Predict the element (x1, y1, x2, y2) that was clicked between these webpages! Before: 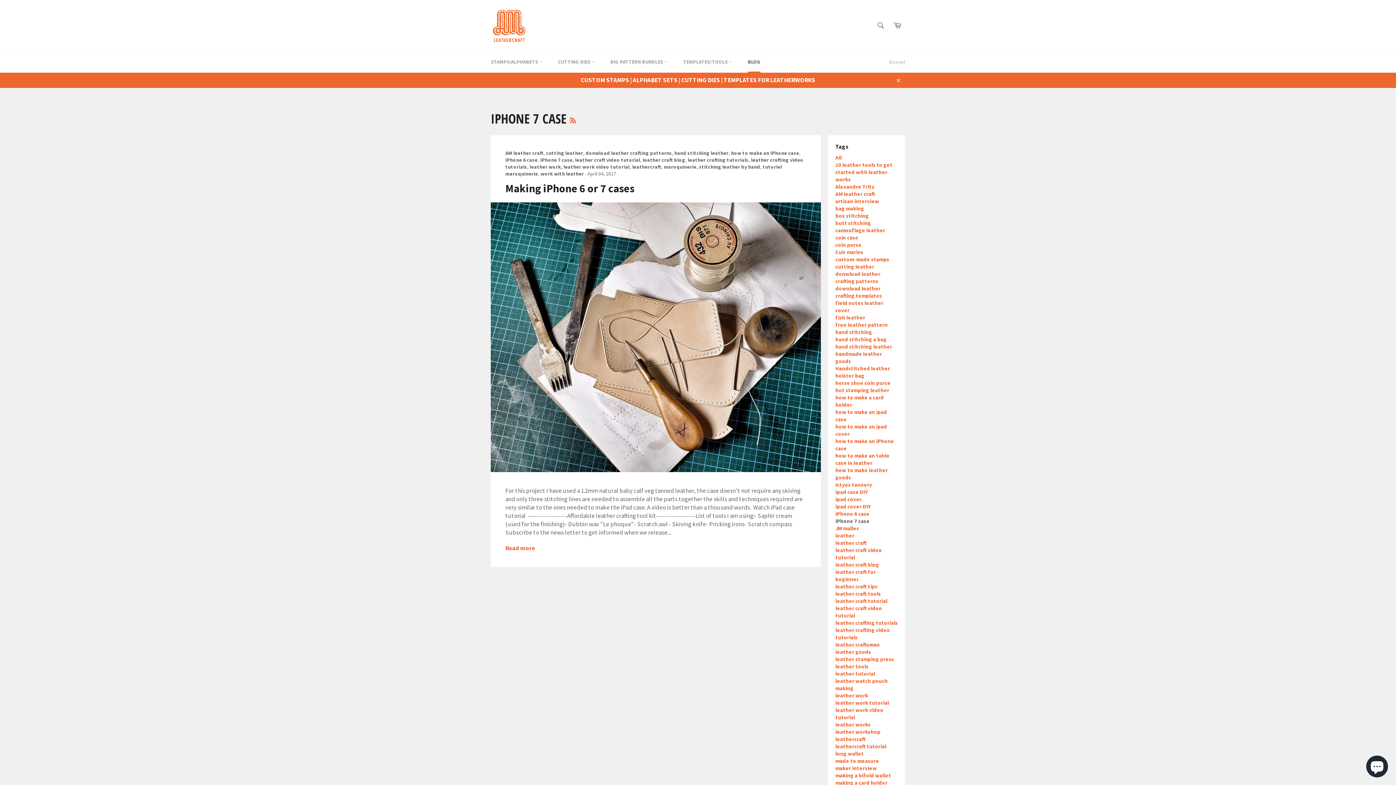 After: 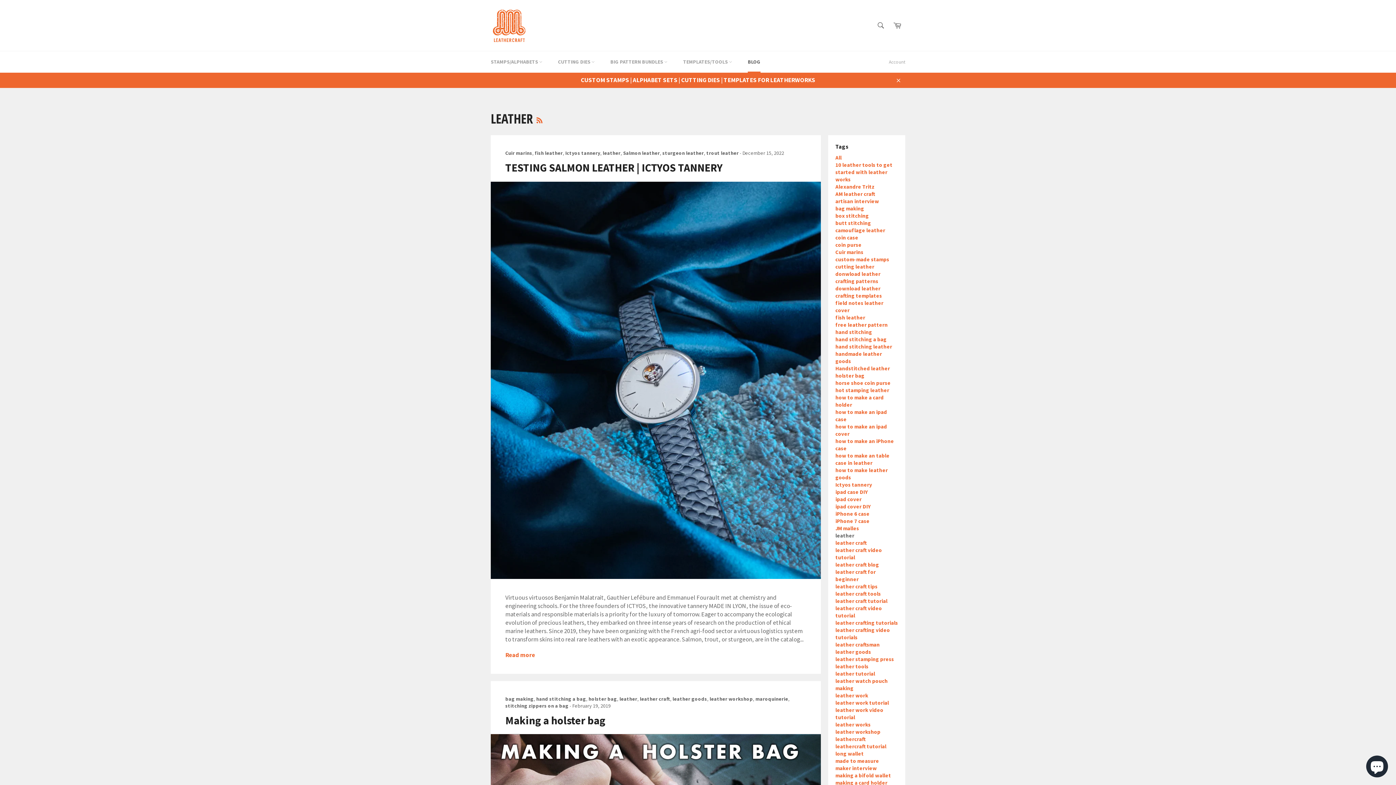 Action: bbox: (835, 532, 854, 539) label: leather